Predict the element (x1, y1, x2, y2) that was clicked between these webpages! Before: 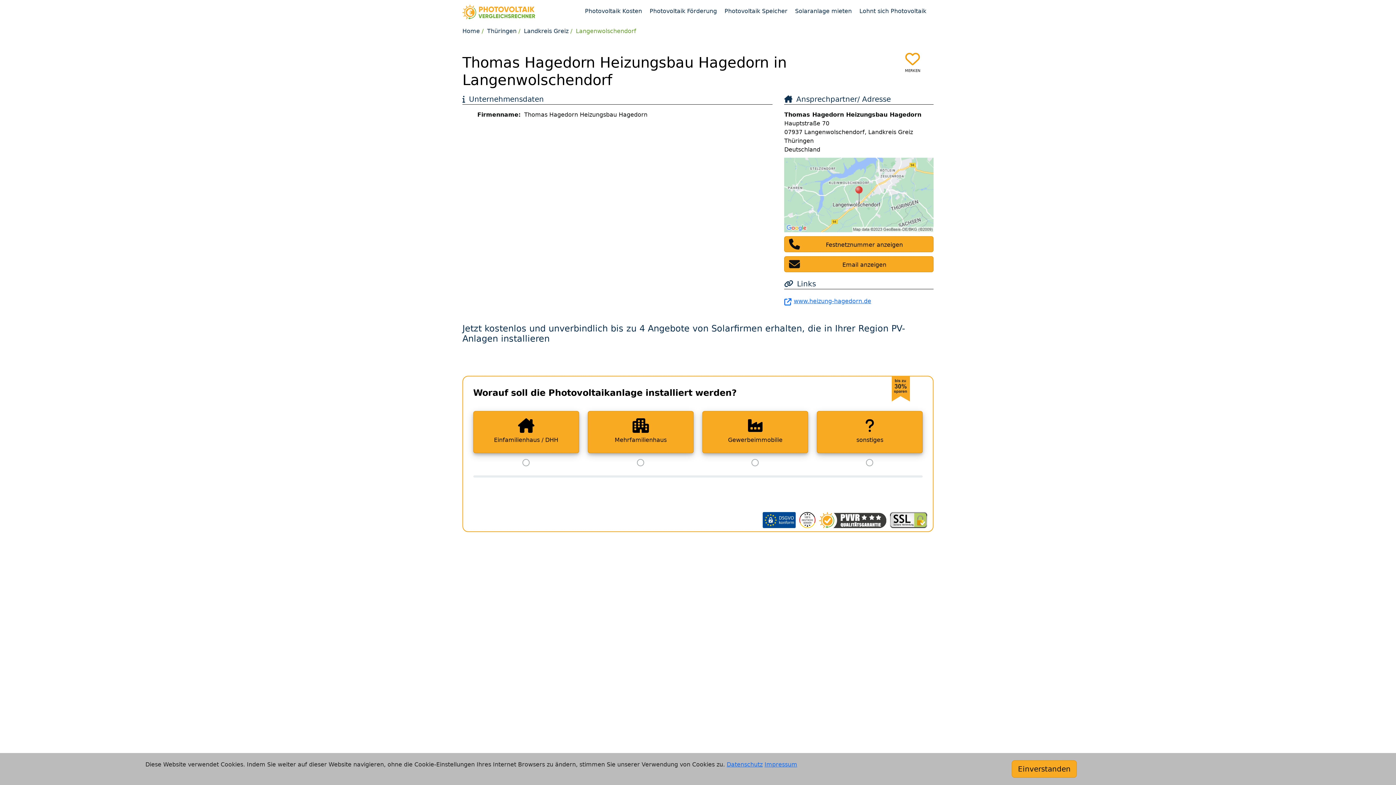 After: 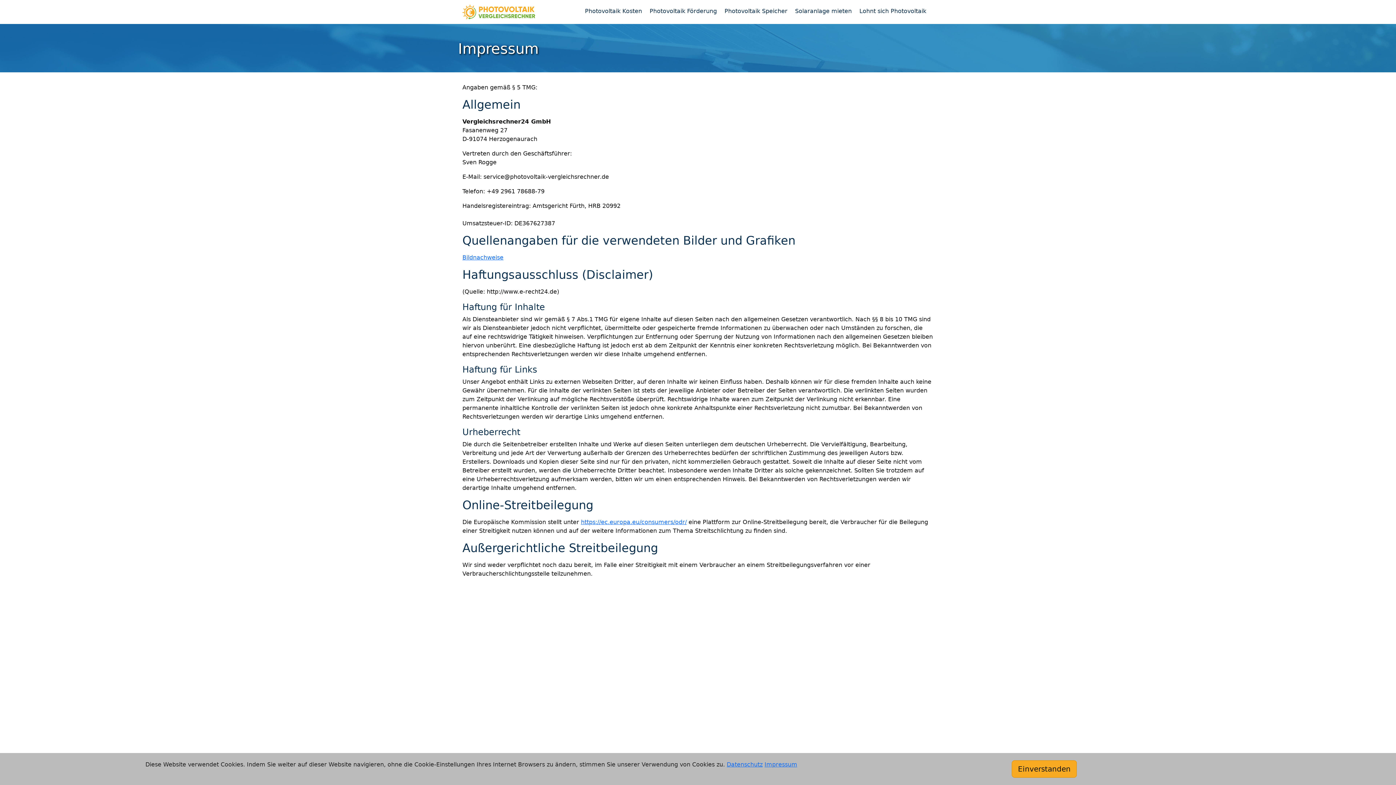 Action: label: Impressum bbox: (764, 761, 797, 768)